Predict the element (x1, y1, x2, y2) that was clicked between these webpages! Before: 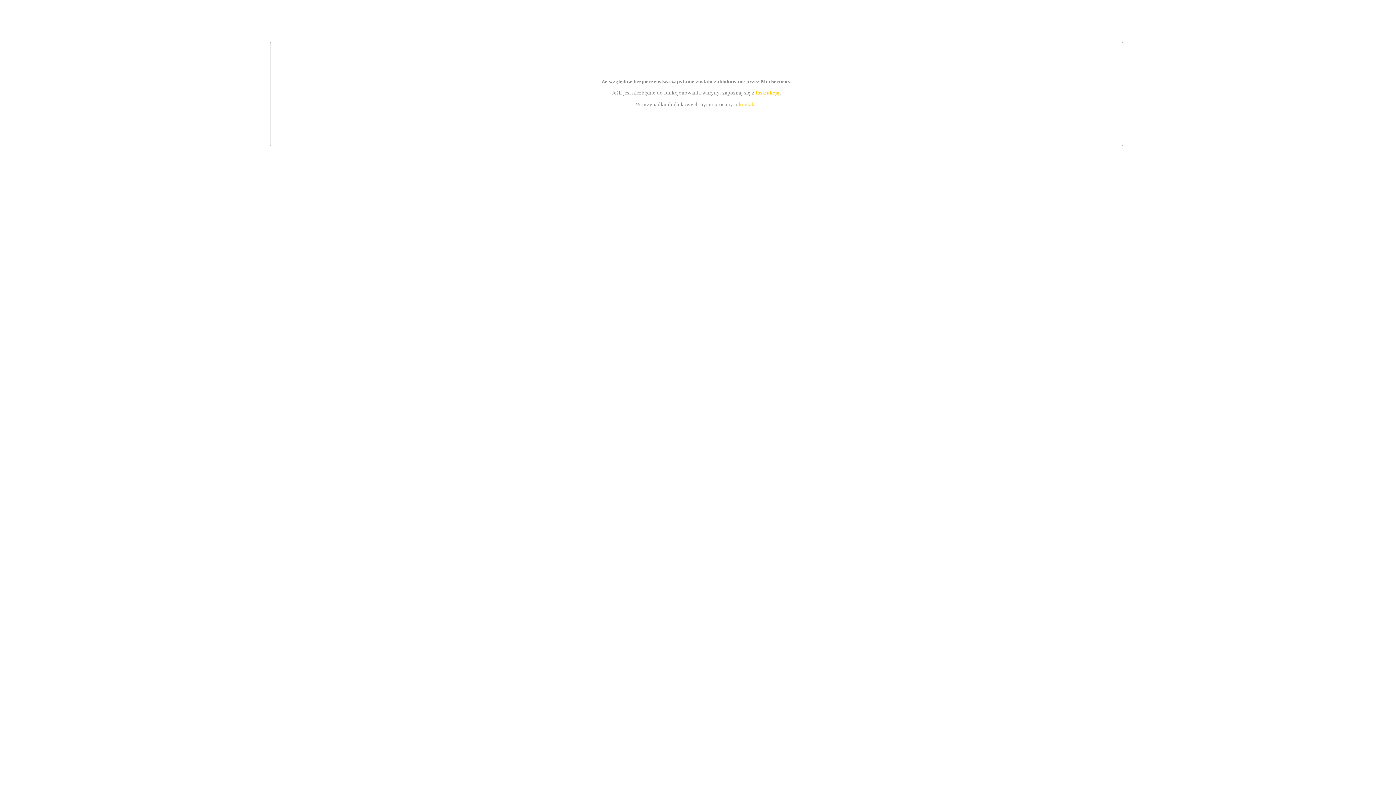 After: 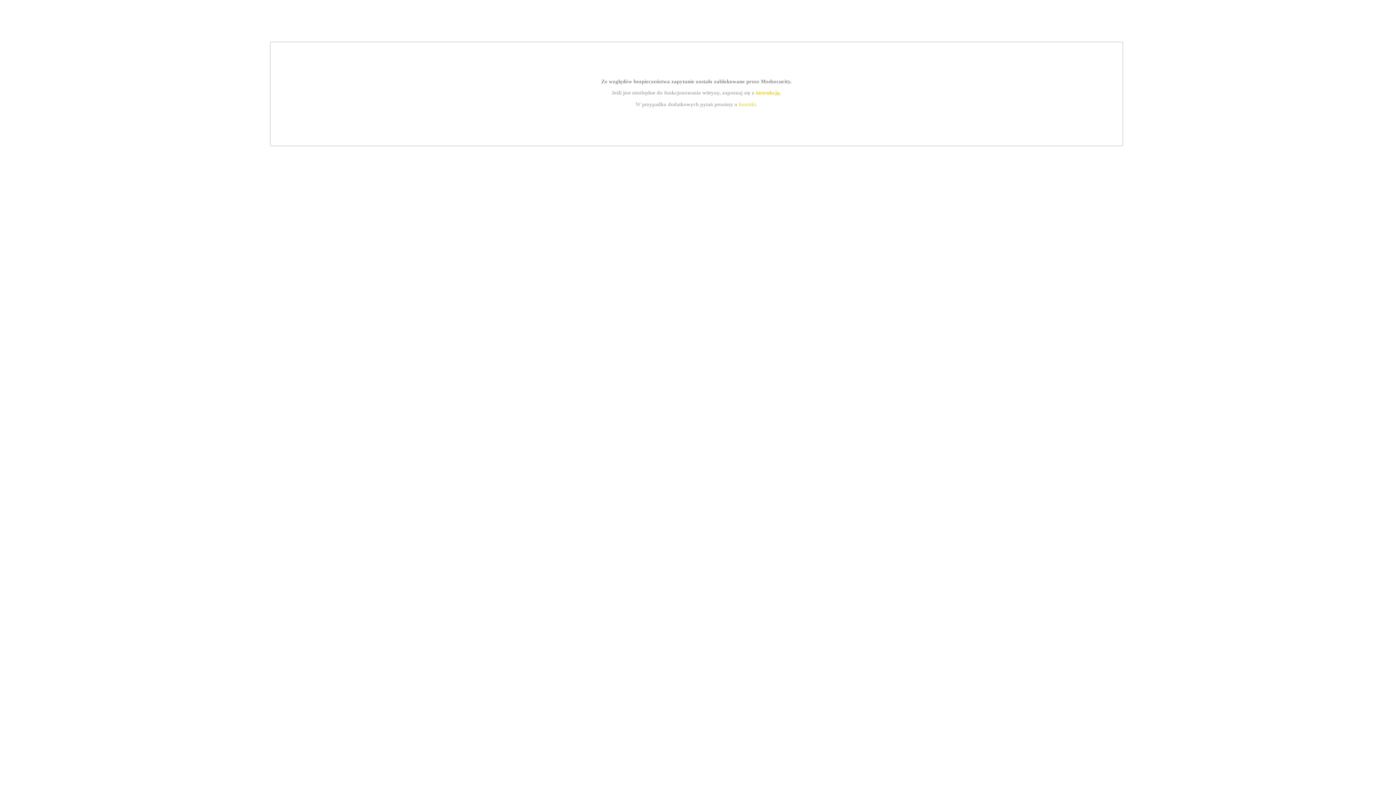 Action: bbox: (739, 101, 756, 107) label: kontakt